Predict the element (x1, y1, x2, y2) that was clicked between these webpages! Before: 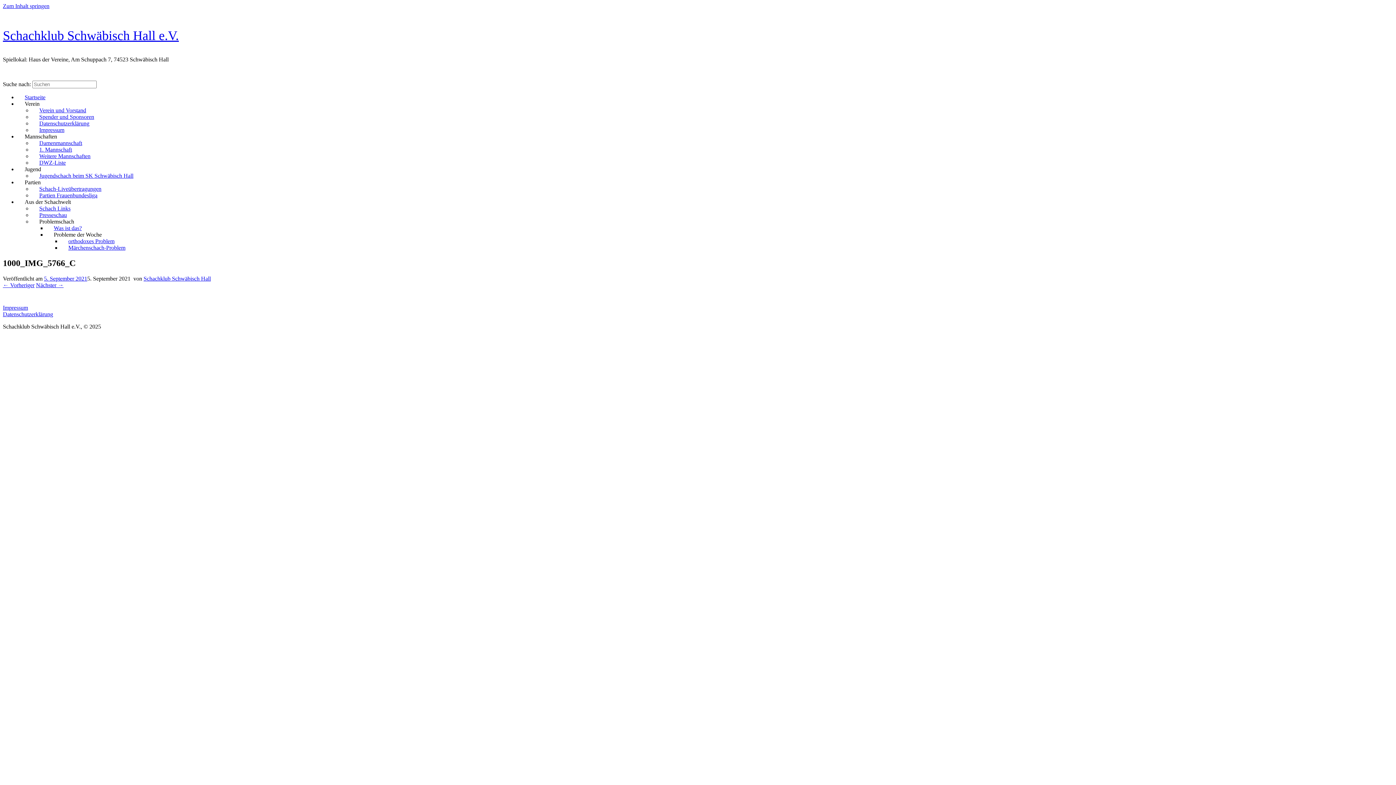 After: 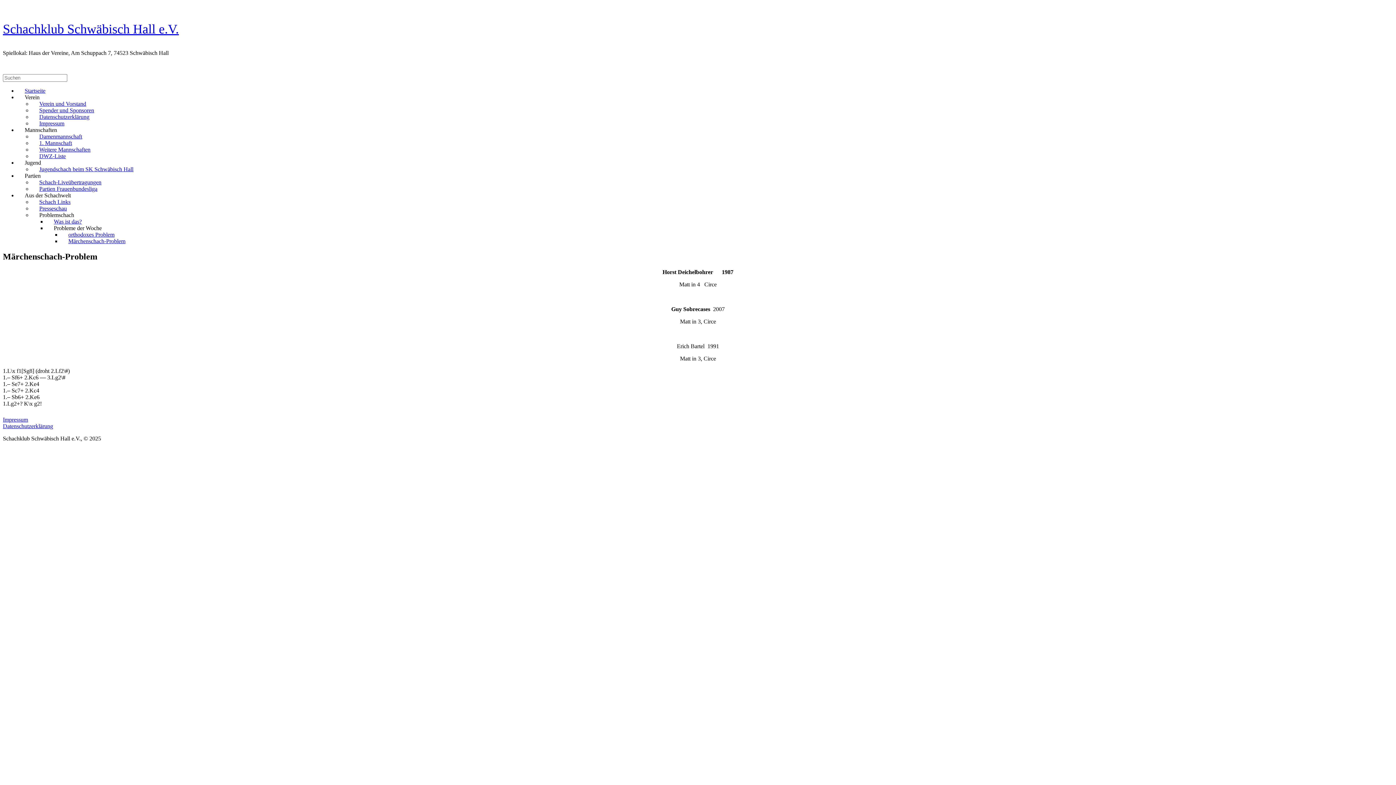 Action: bbox: (61, 241, 132, 254) label: Märchenschach-Problem